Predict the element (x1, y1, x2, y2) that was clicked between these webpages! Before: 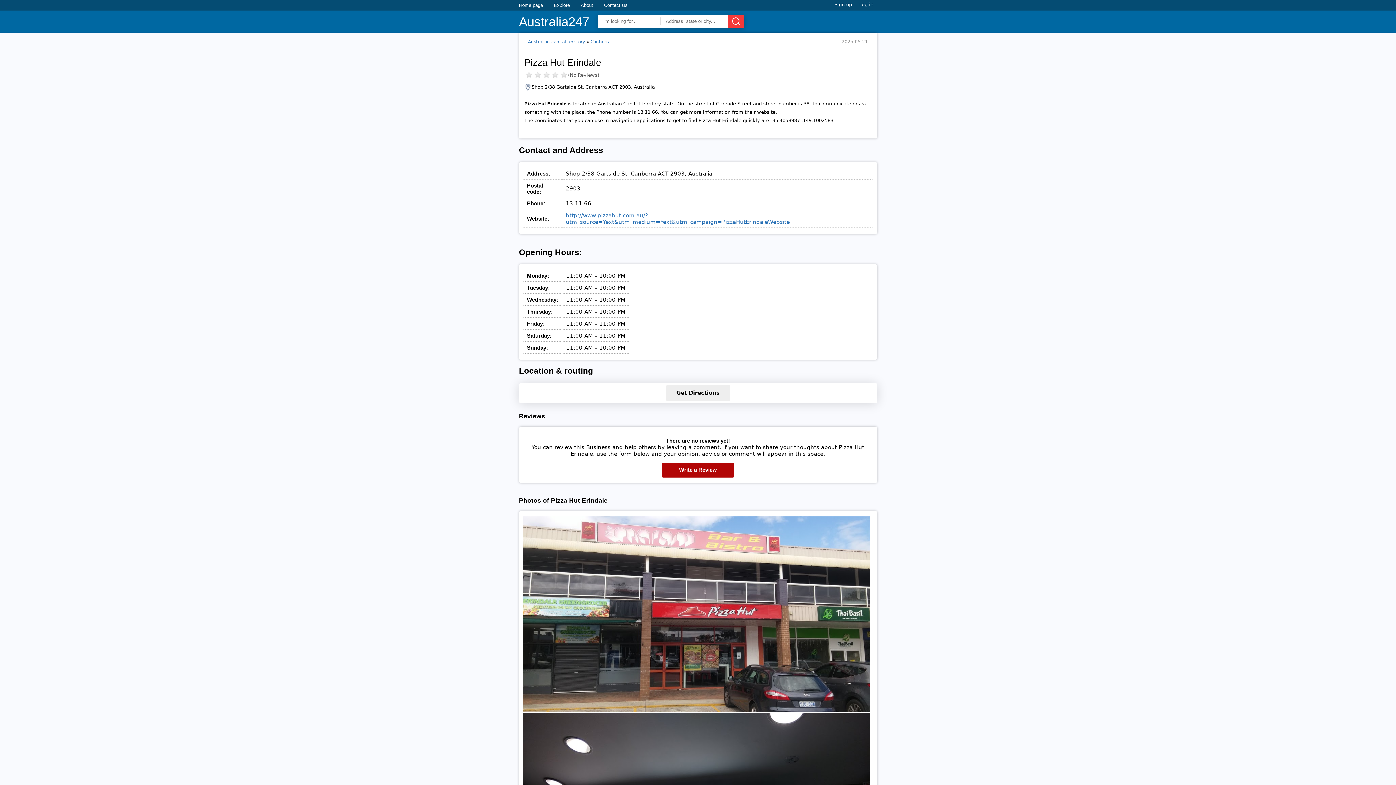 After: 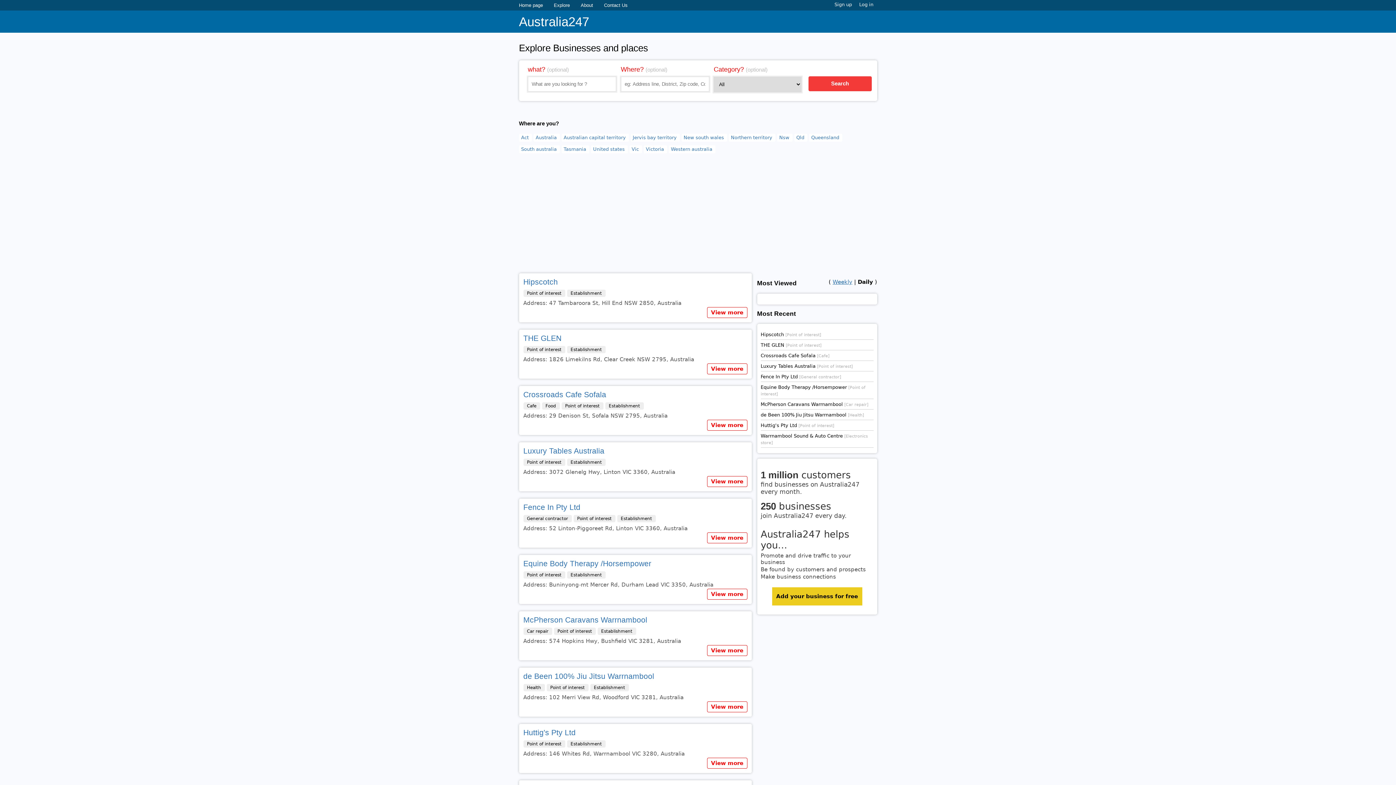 Action: bbox: (554, 2, 570, 8) label: Explore